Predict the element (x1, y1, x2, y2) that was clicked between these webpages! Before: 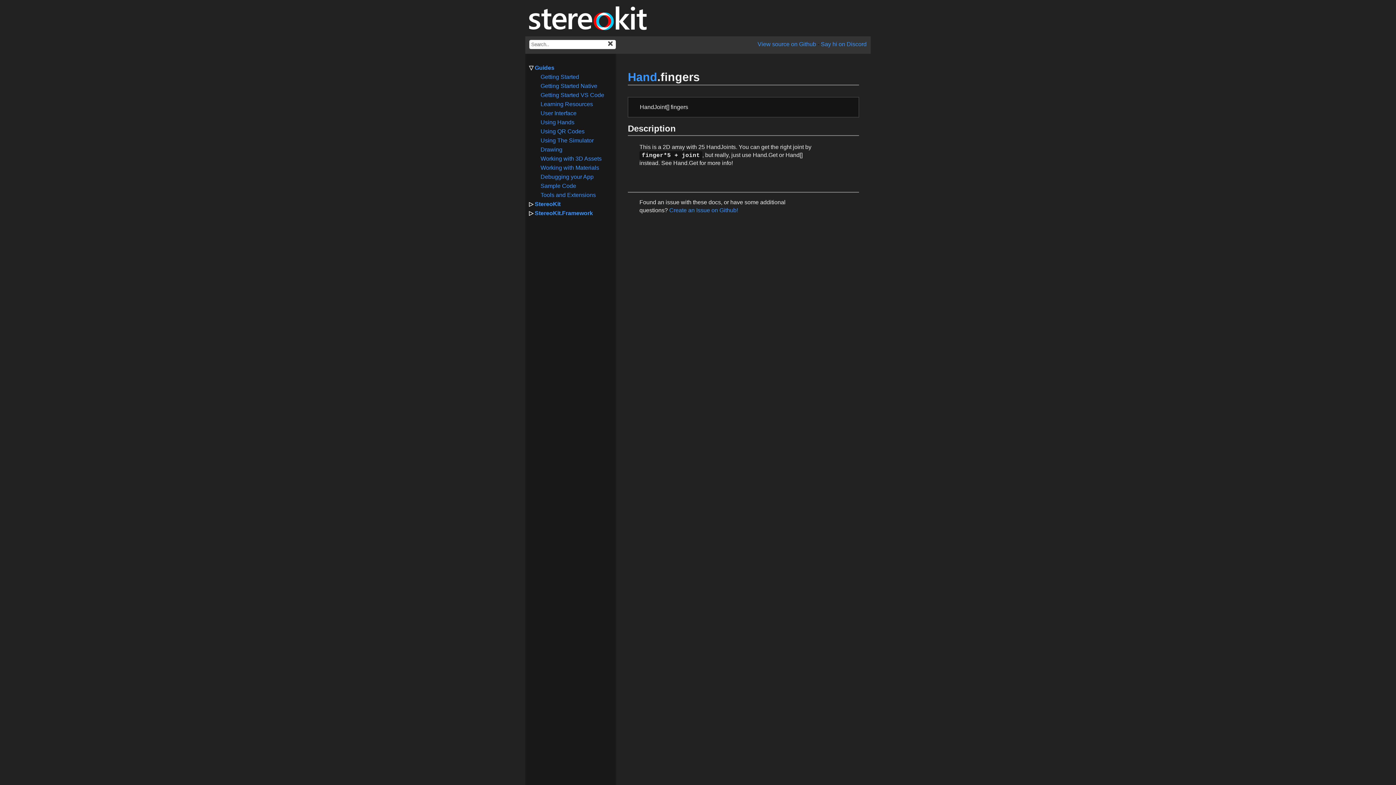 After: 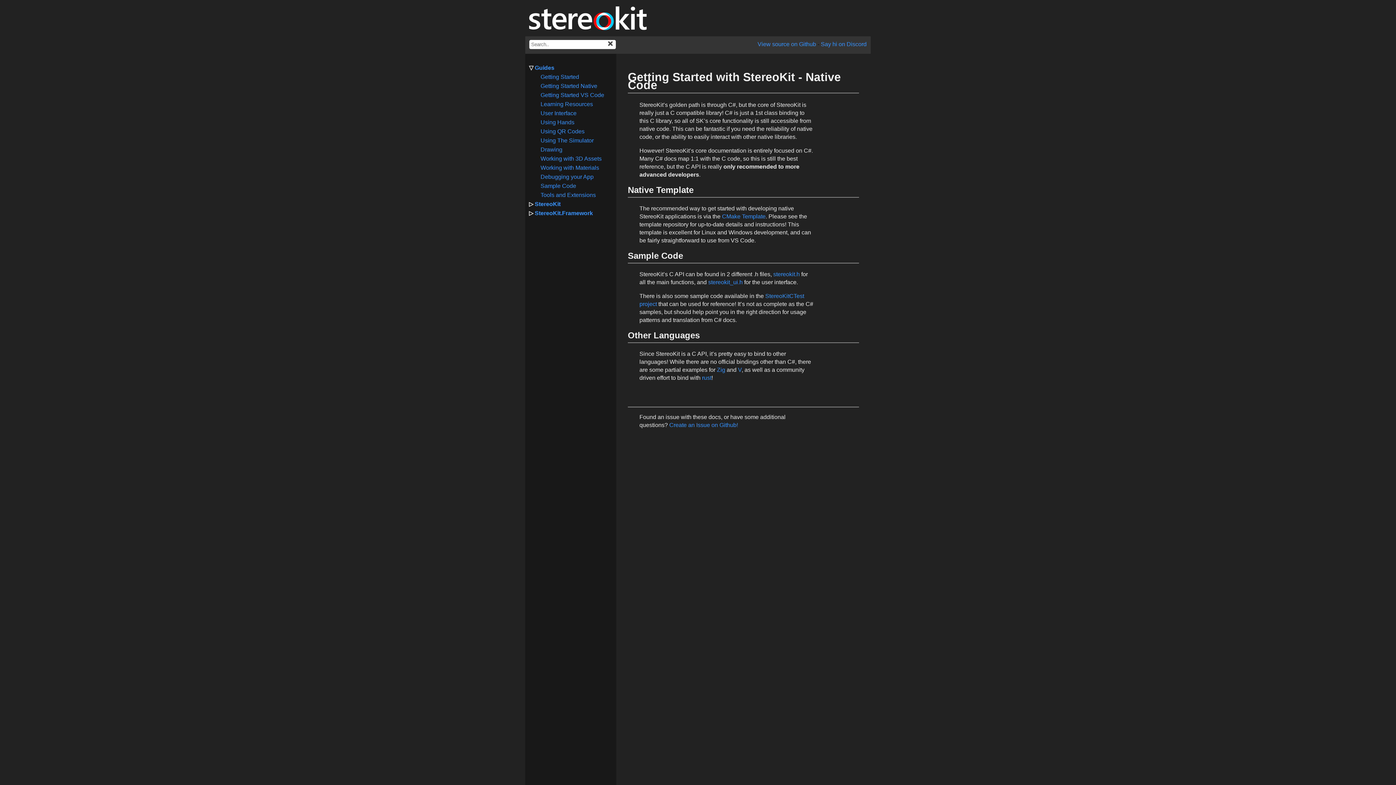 Action: label: Getting Started Native bbox: (540, 82, 597, 89)